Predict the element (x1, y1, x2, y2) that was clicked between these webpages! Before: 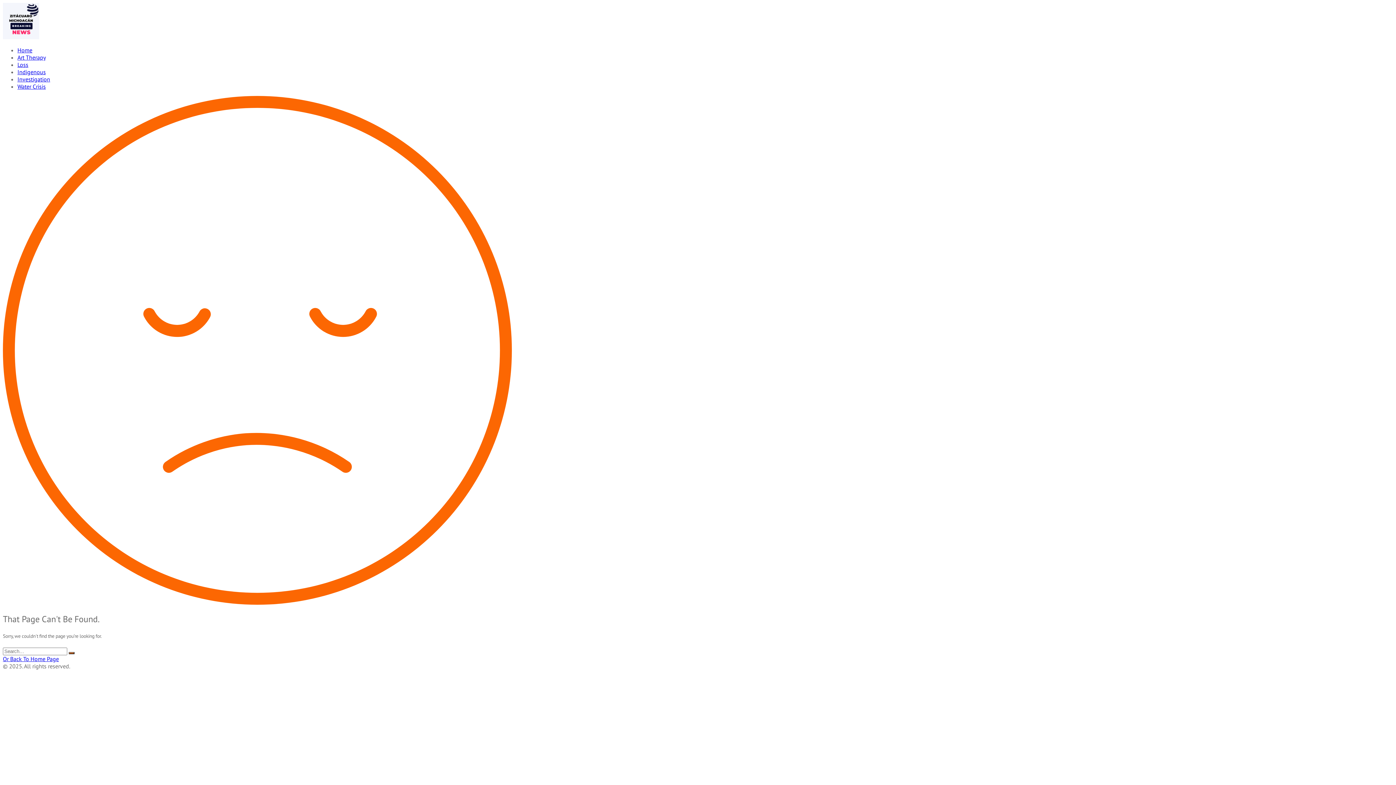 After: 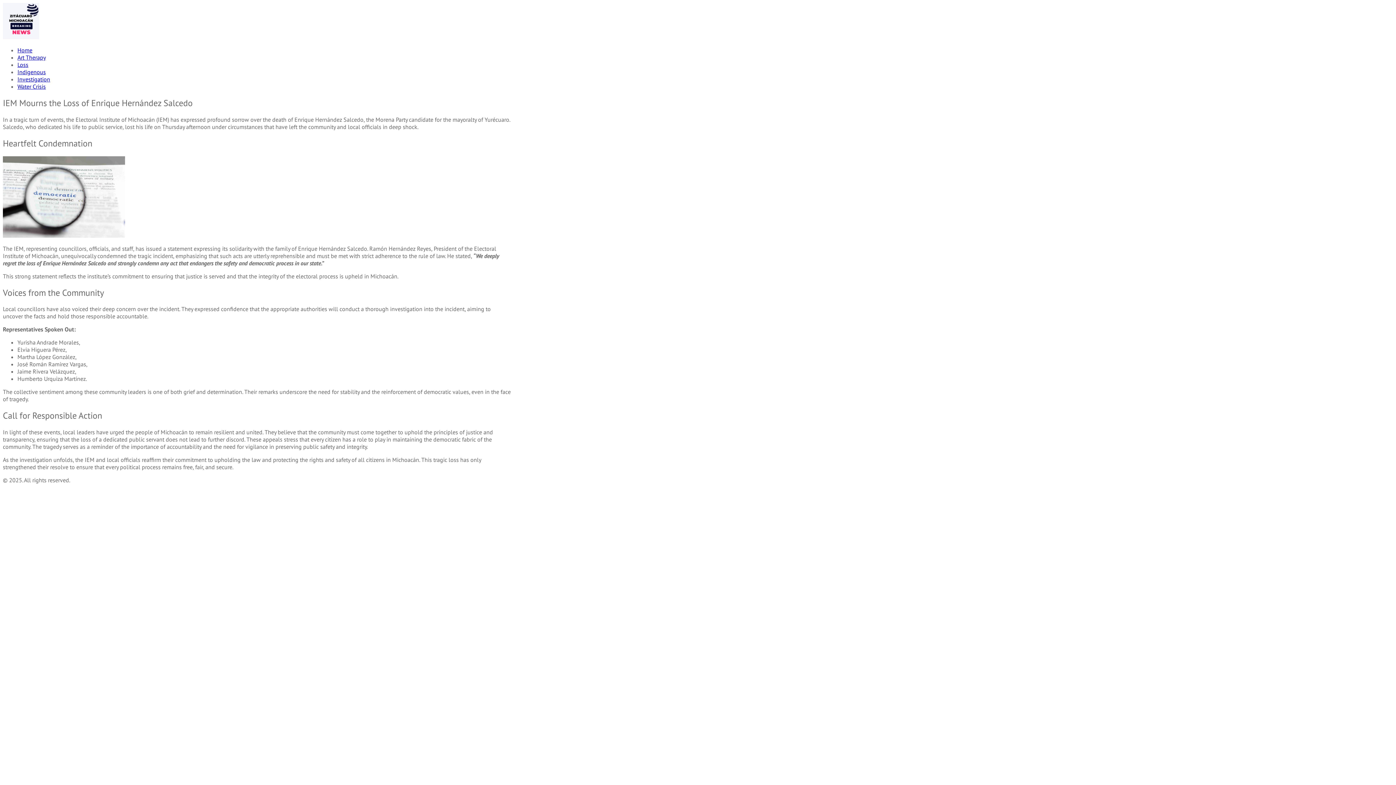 Action: bbox: (17, 61, 28, 68) label: Loss